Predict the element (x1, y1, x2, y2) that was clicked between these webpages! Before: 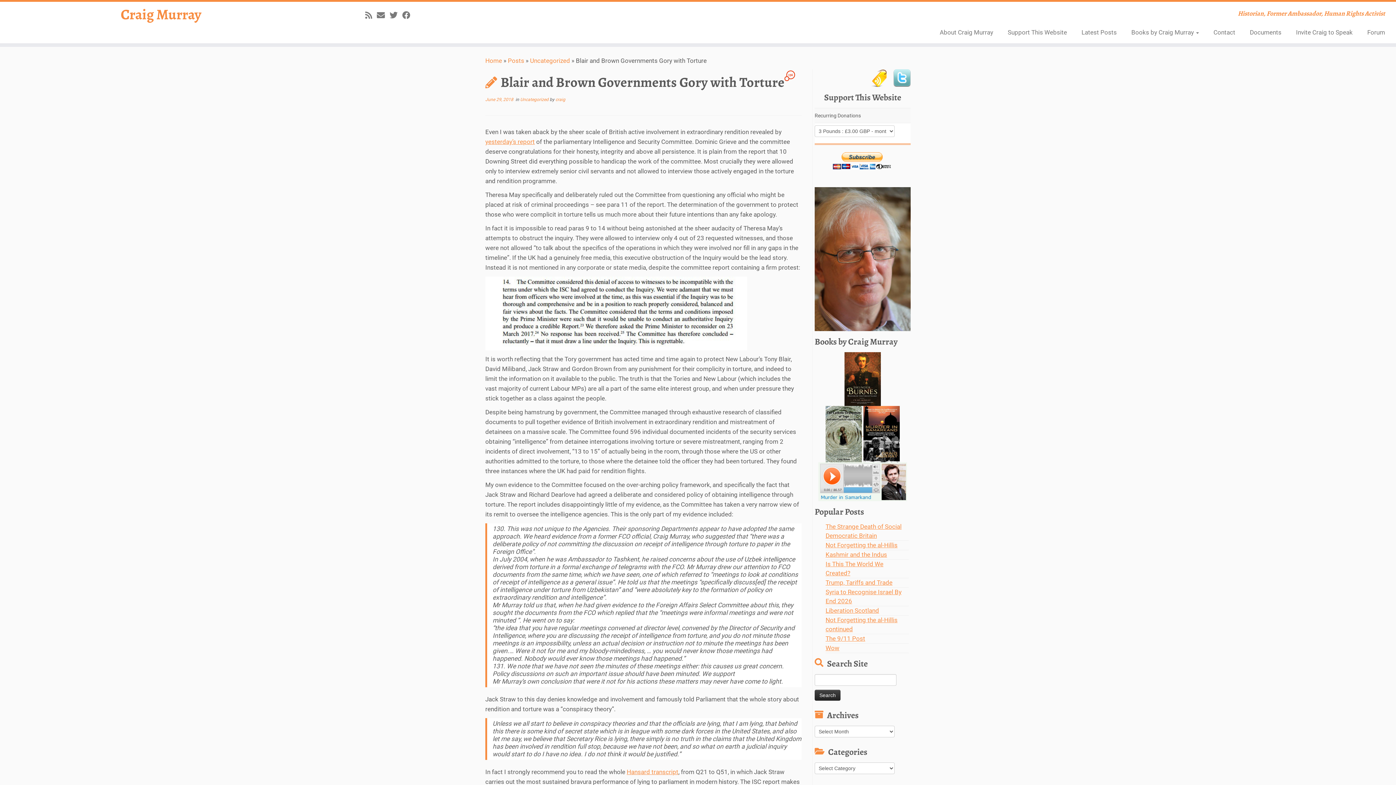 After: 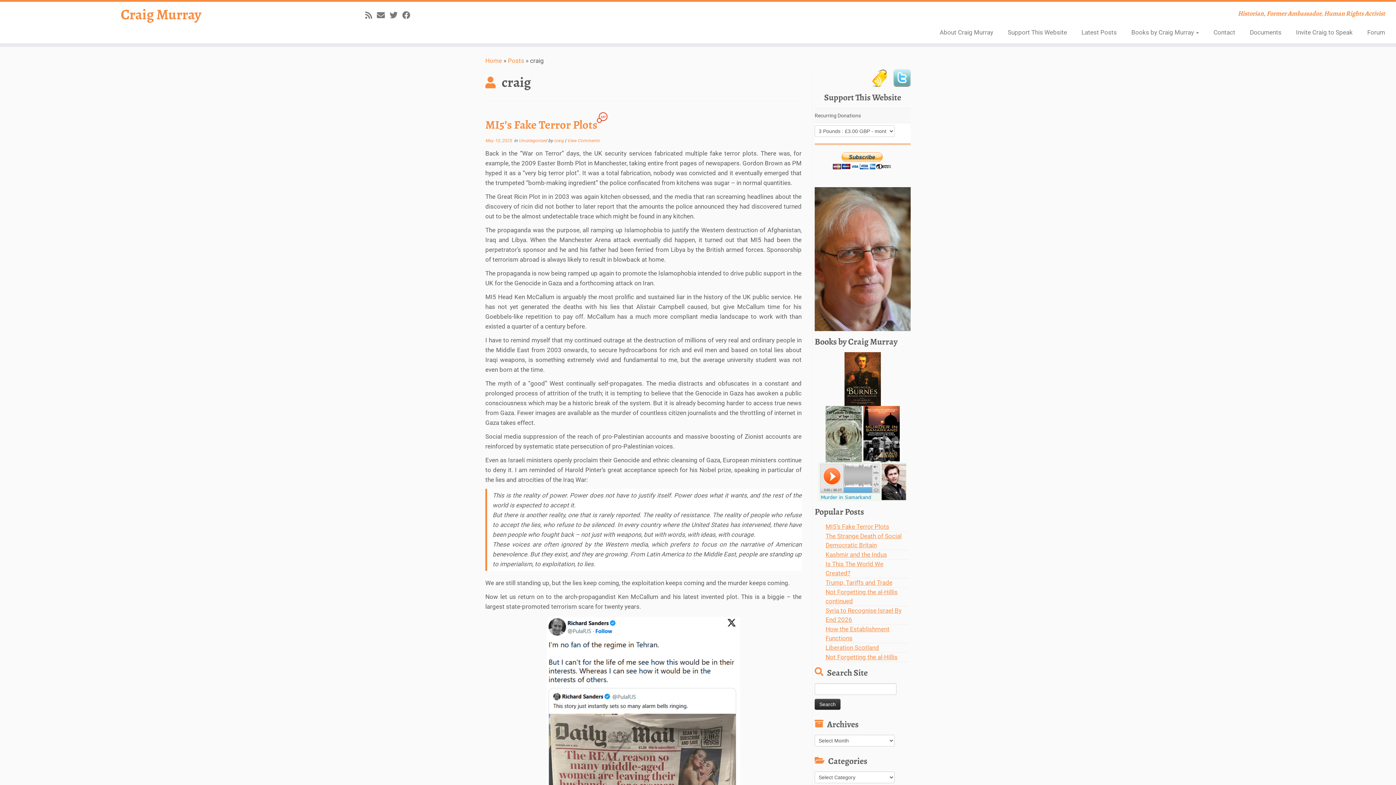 Action: label: craig bbox: (555, 97, 565, 102)